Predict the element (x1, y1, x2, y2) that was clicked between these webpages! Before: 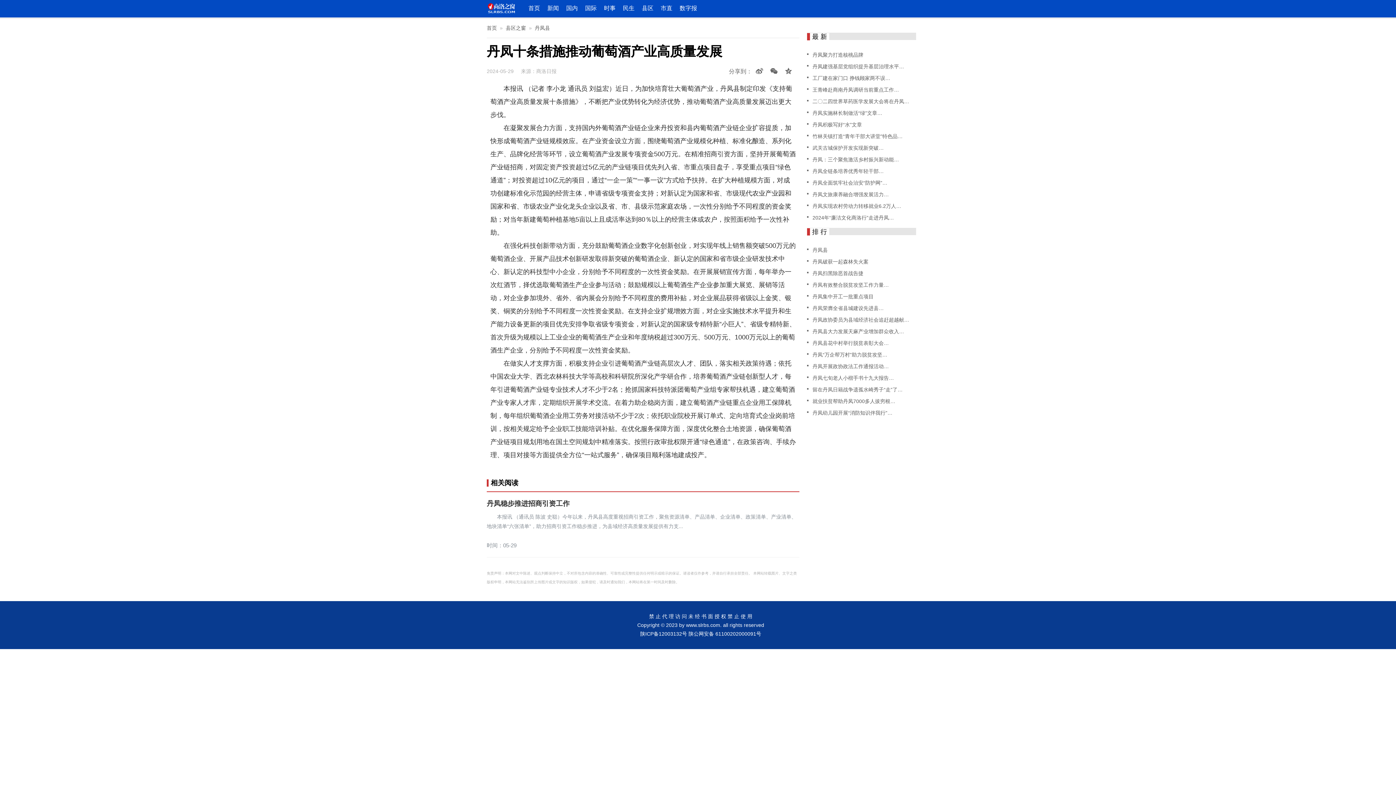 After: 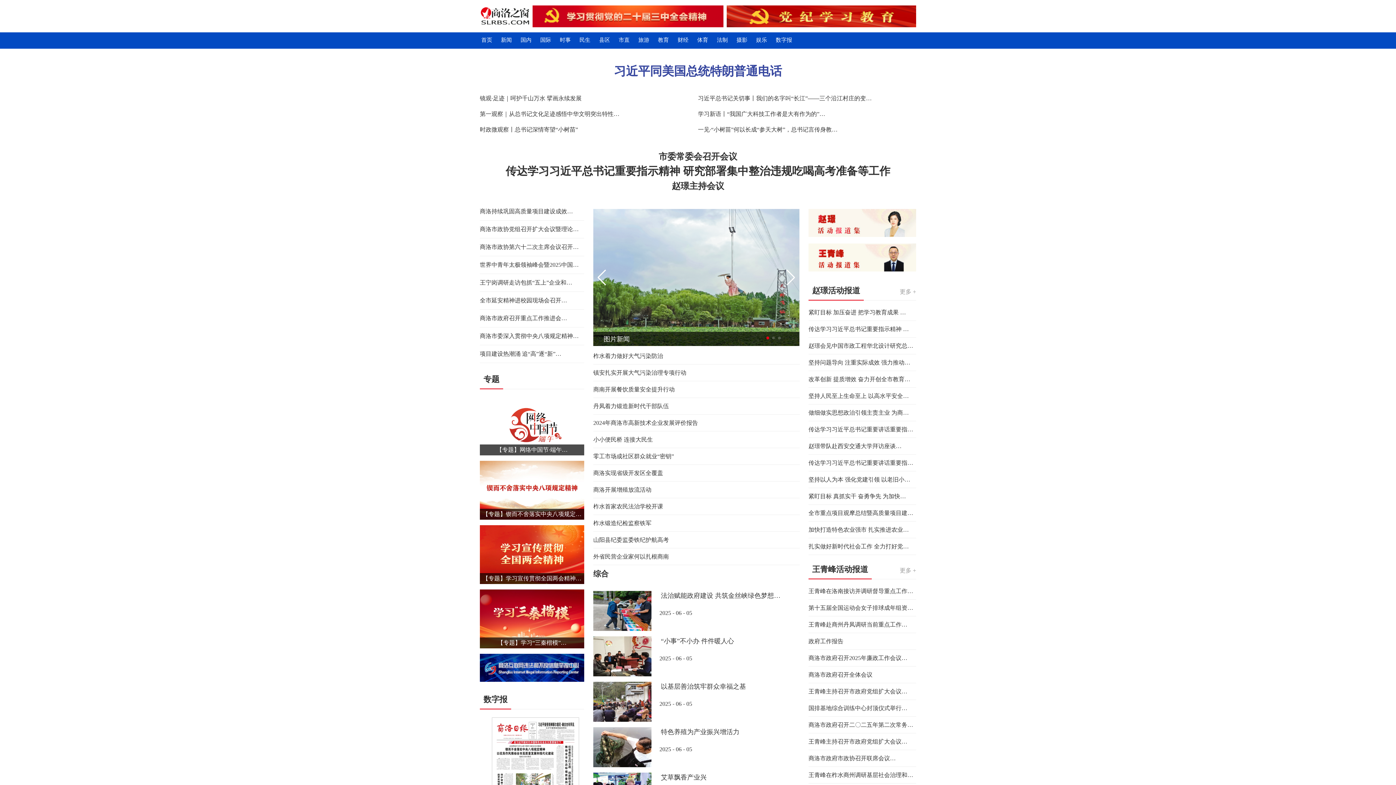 Action: bbox: (486, 25, 497, 30) label: 首页